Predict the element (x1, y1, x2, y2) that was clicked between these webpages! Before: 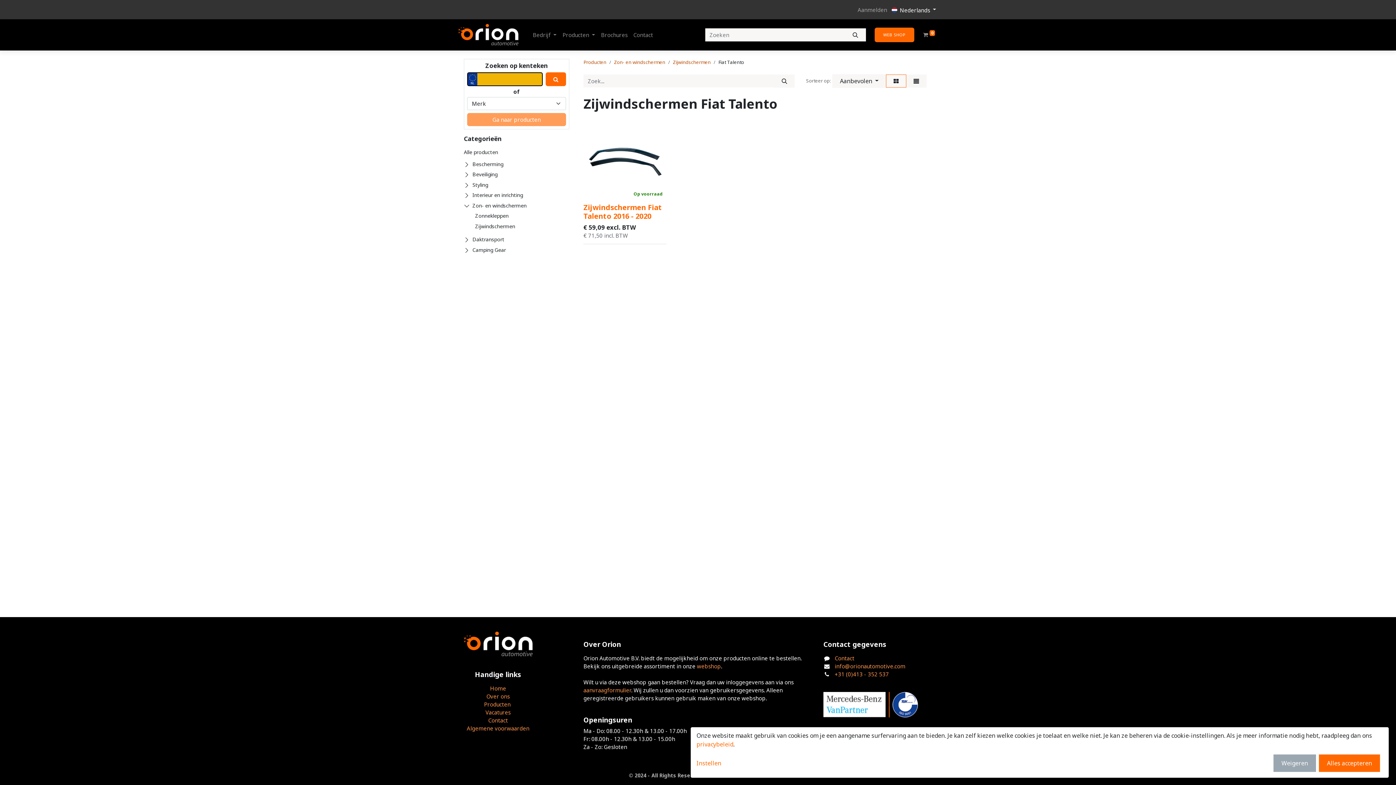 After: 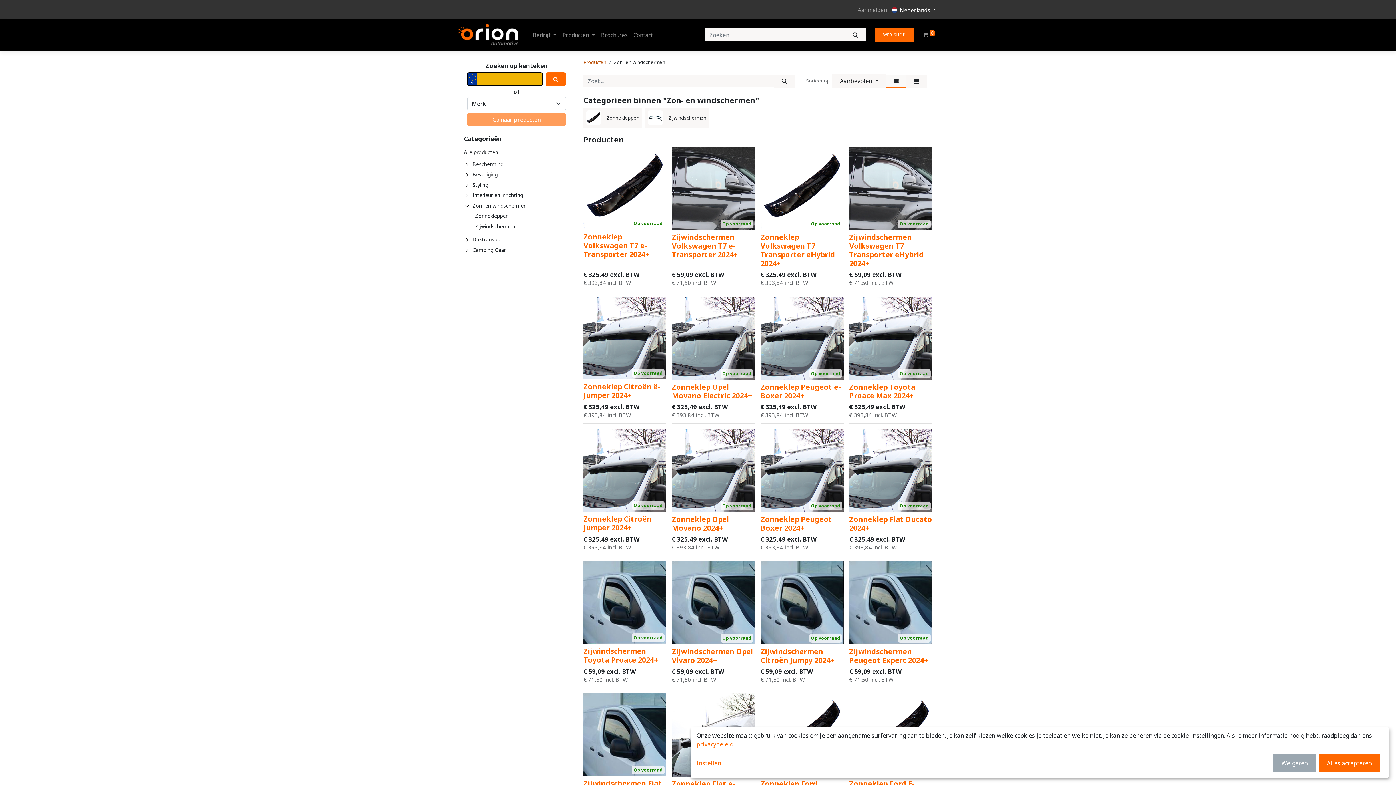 Action: bbox: (614, 58, 665, 65) label: Zon- en windschermen